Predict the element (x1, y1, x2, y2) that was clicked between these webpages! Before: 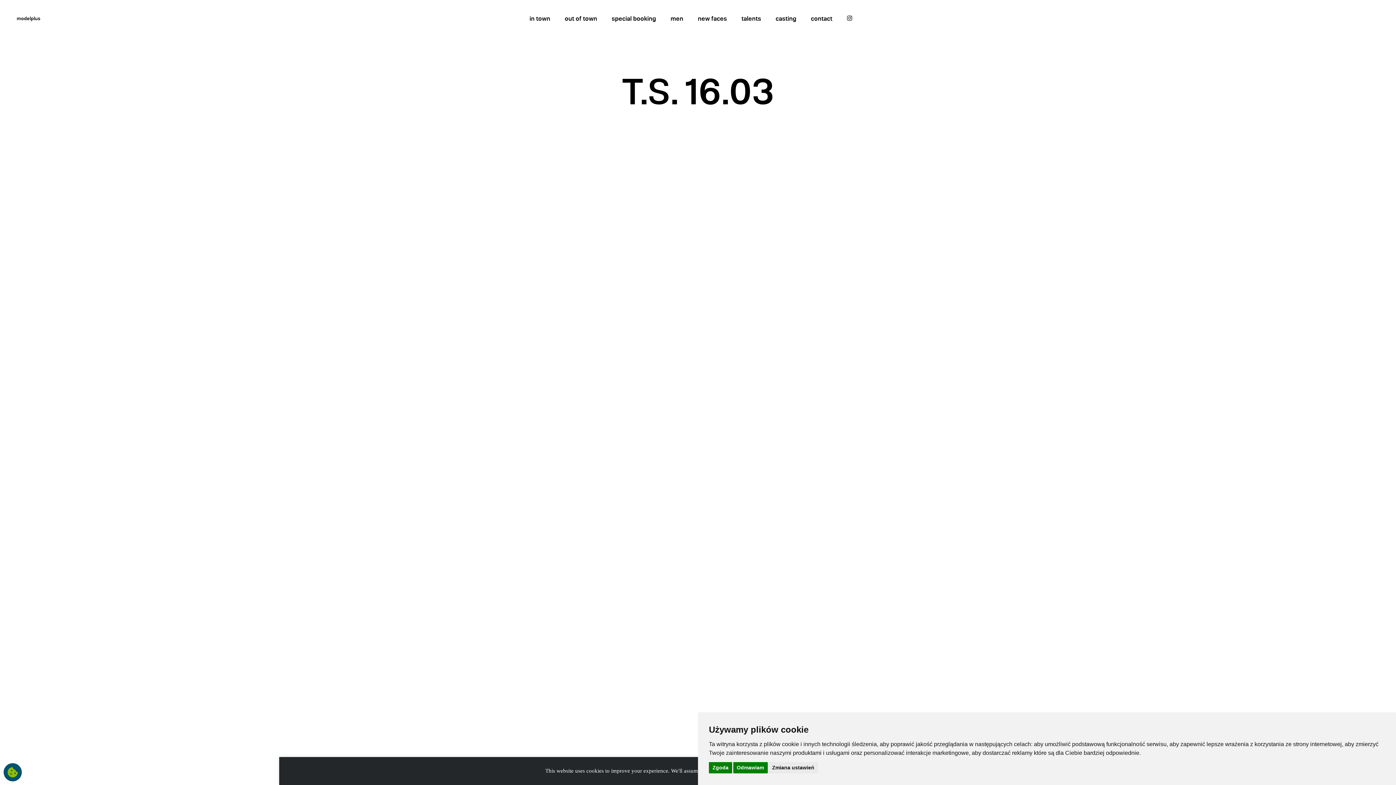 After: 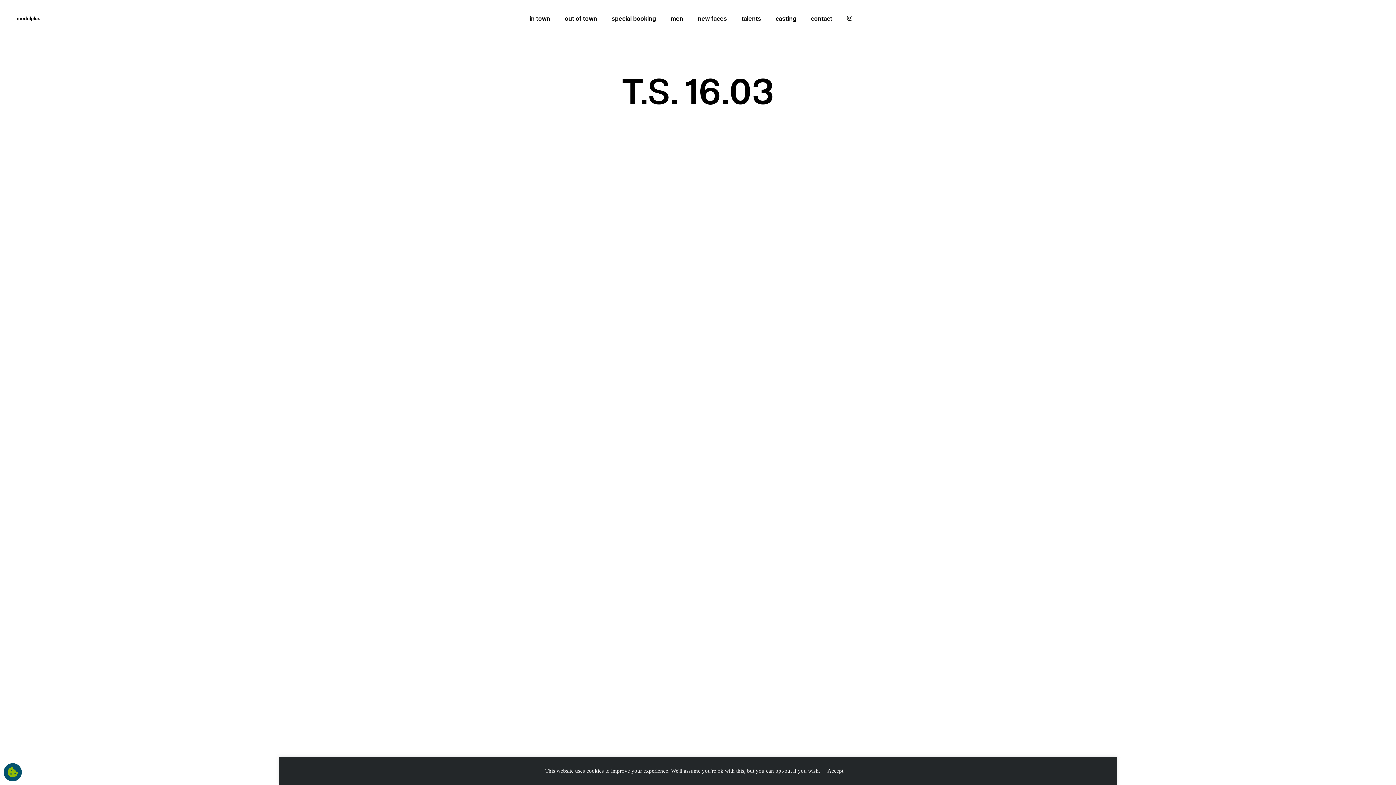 Action: bbox: (709, 762, 732, 773) label: Zgoda